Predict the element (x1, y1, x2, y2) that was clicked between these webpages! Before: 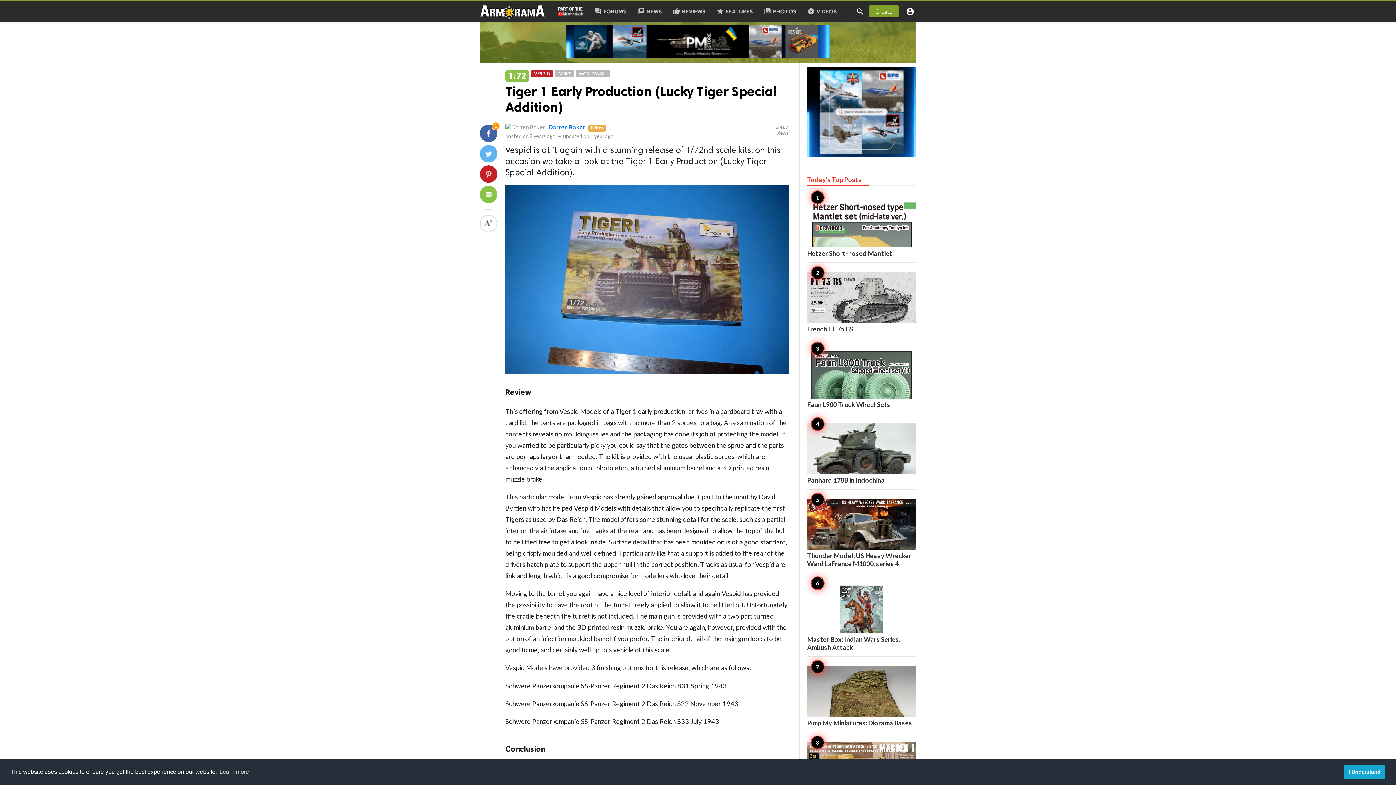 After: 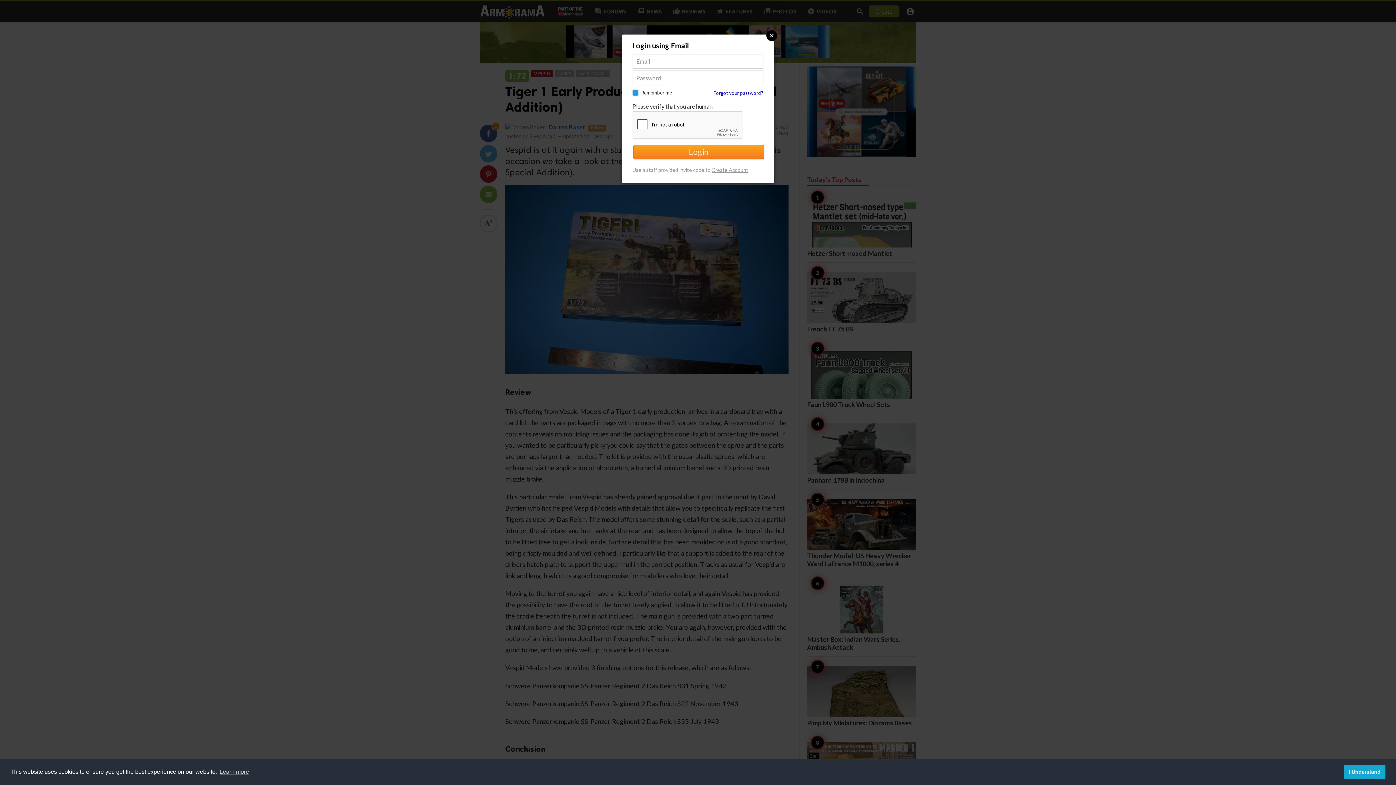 Action: bbox: (869, 5, 899, 17) label: Create